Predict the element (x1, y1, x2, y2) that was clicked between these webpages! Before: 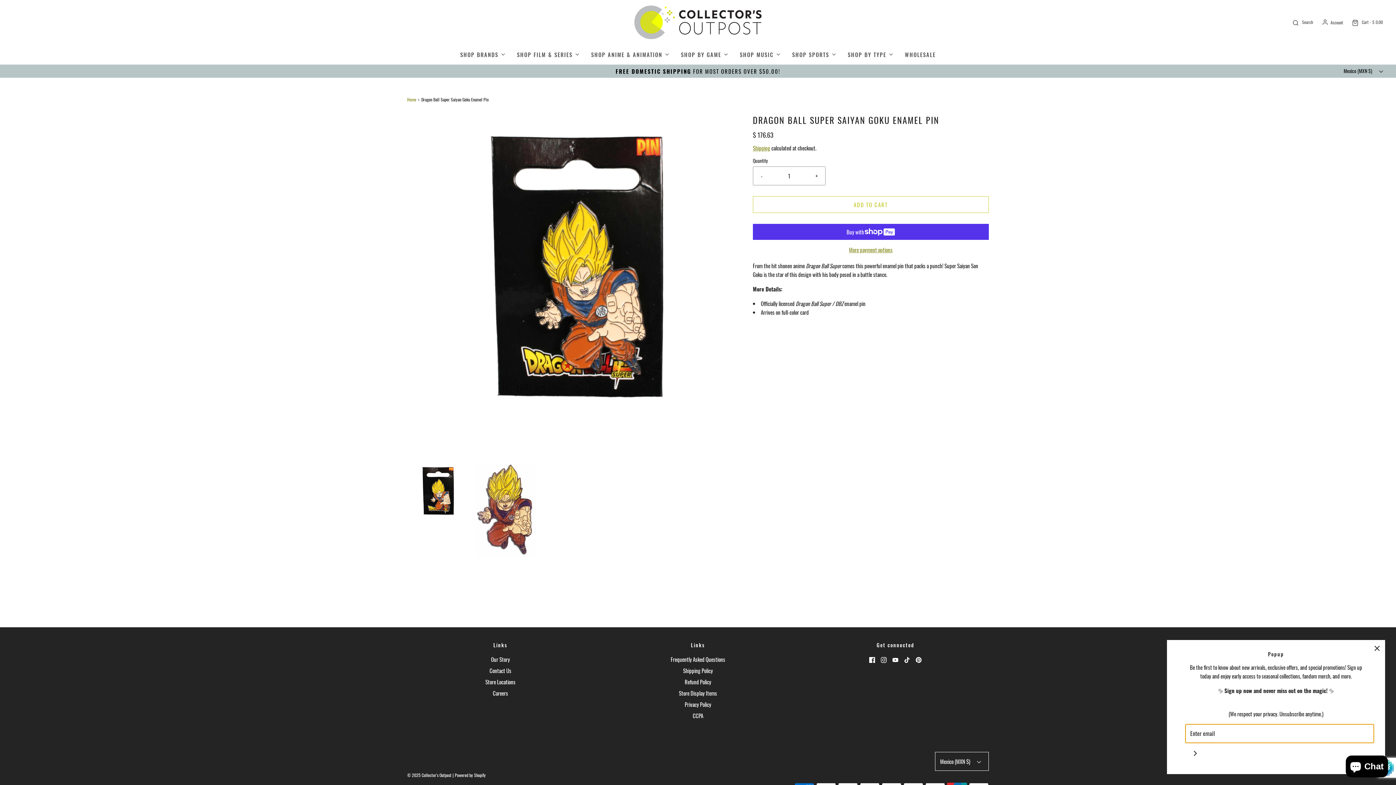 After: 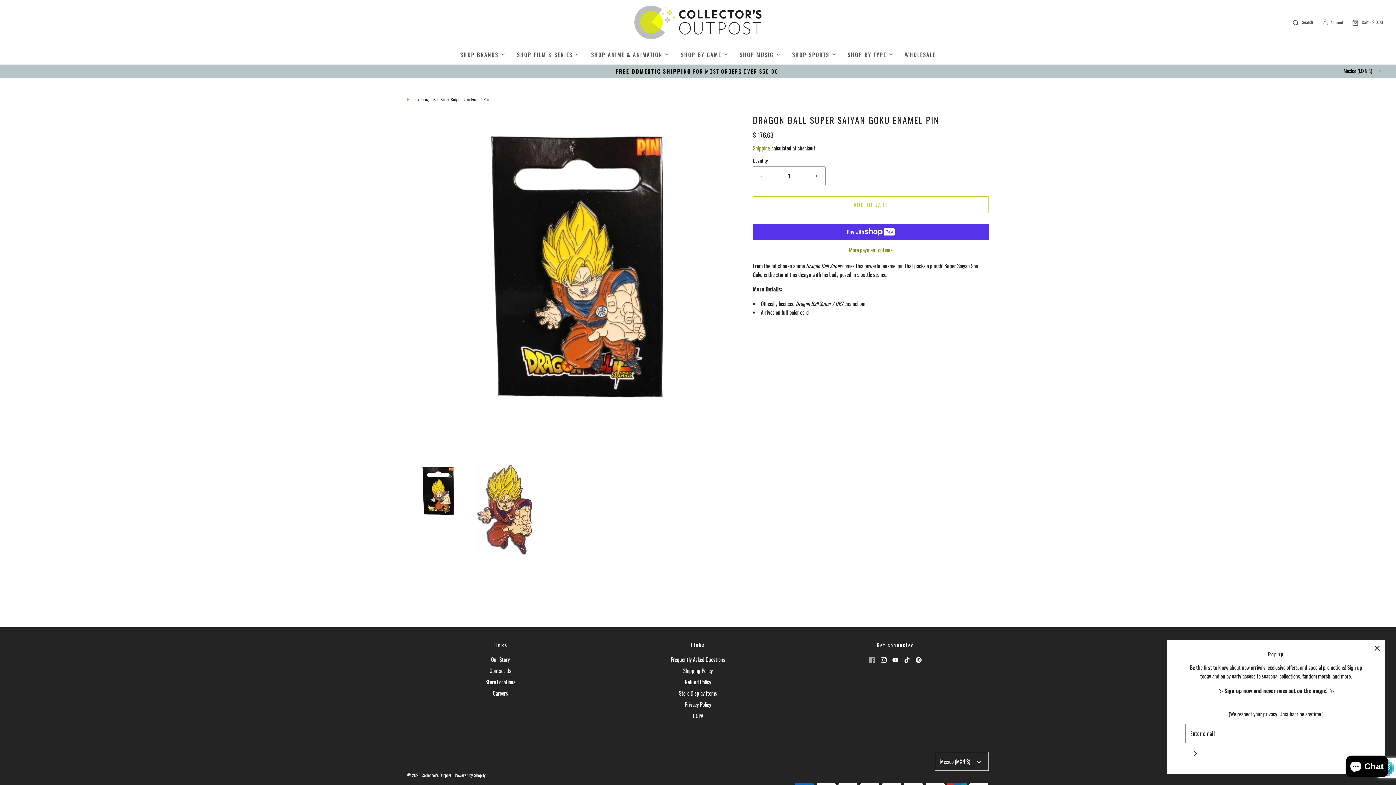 Action: bbox: (869, 655, 875, 663)